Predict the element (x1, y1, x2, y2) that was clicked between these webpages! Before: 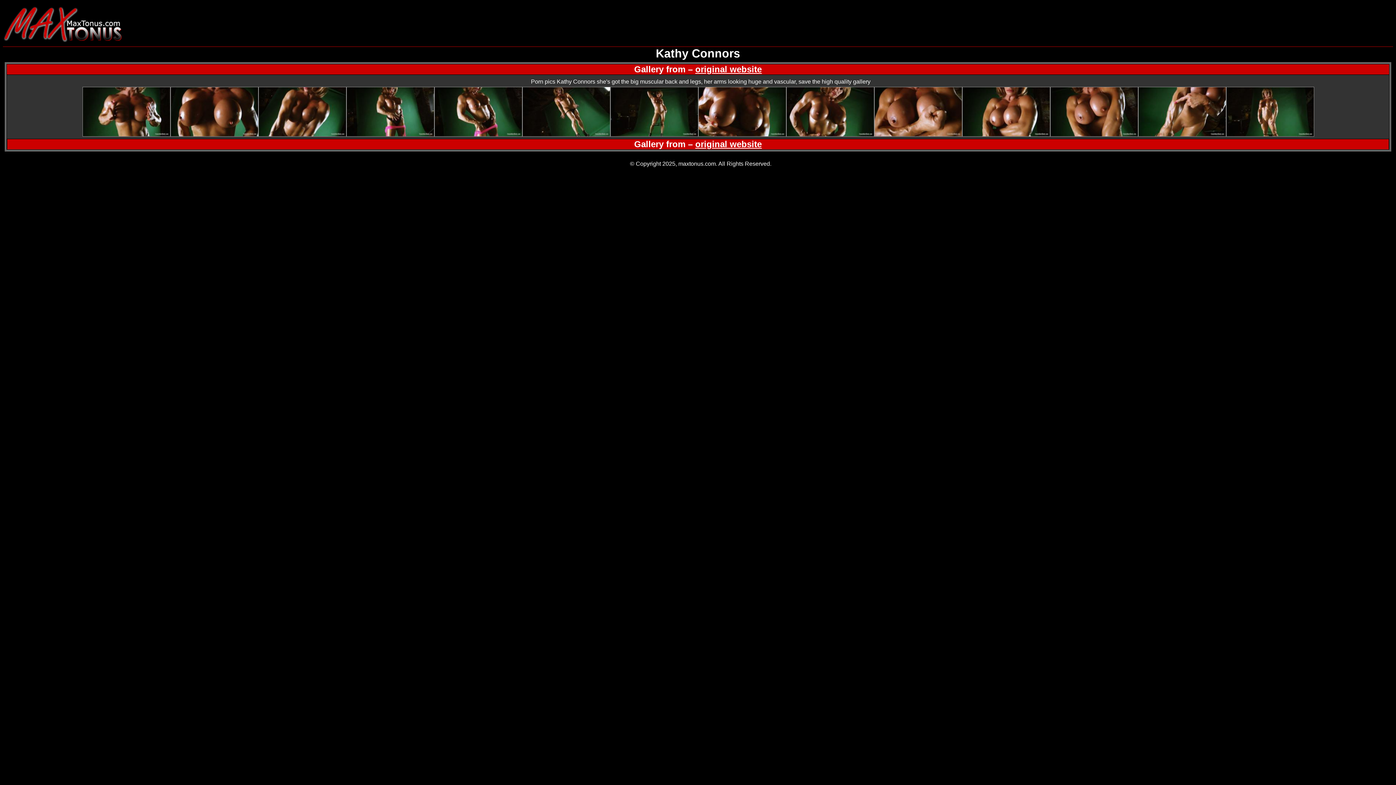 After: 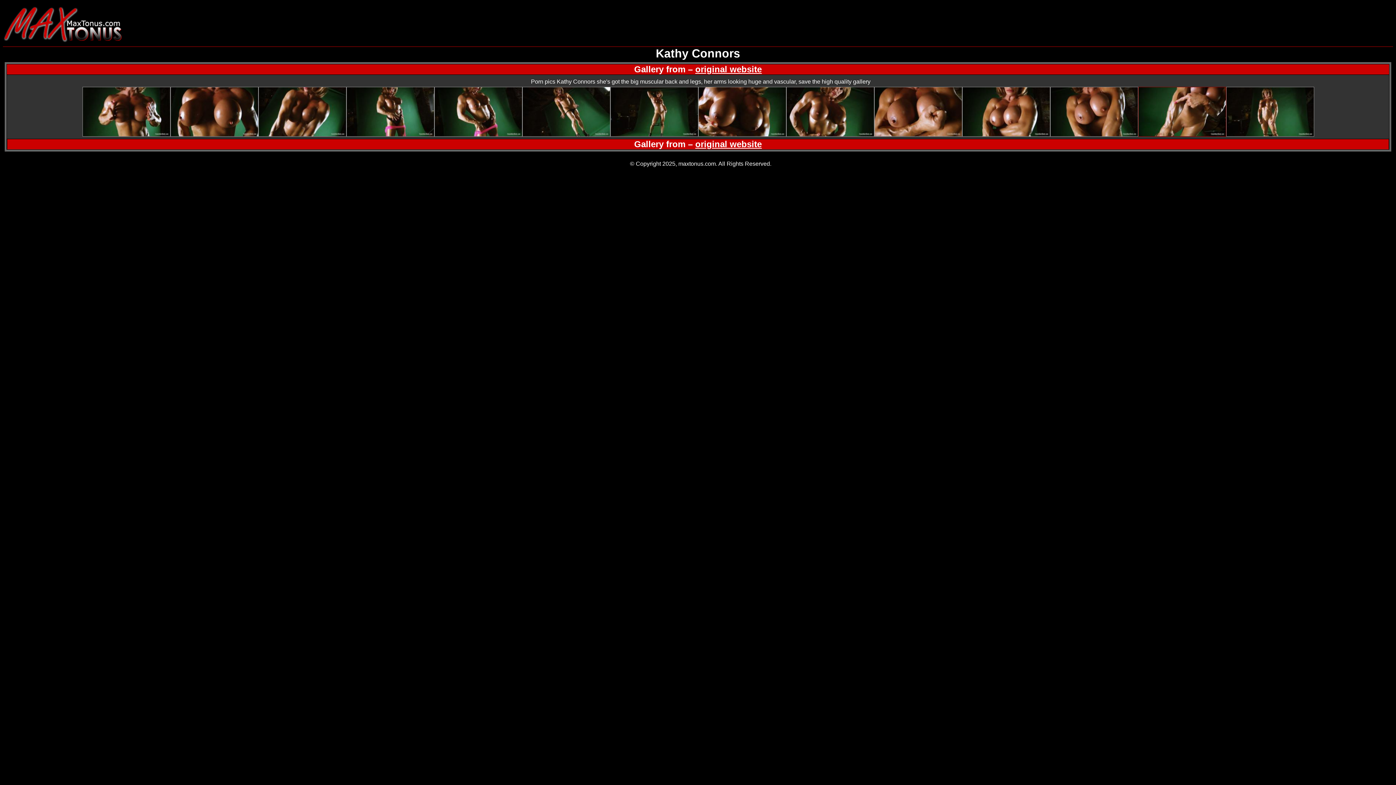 Action: bbox: (1138, 131, 1226, 137)